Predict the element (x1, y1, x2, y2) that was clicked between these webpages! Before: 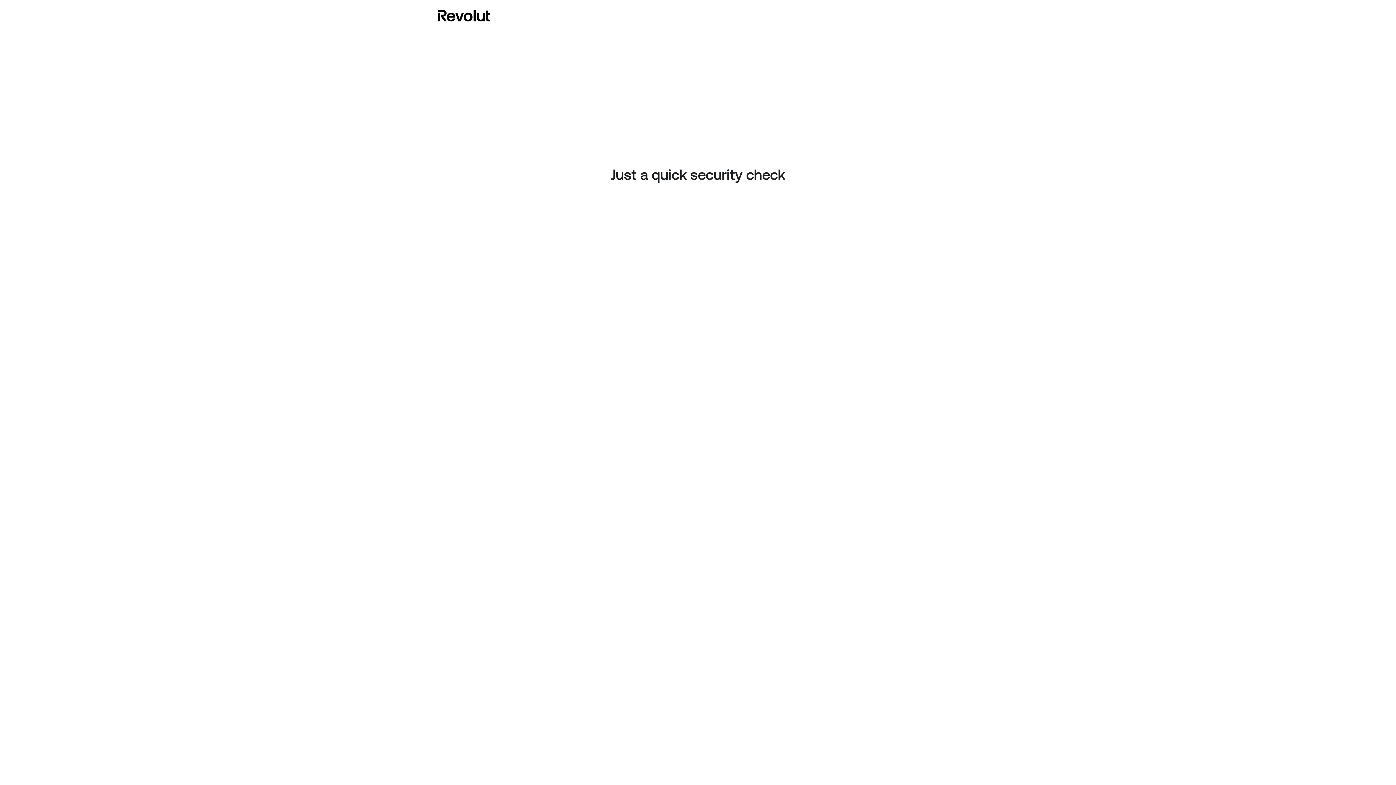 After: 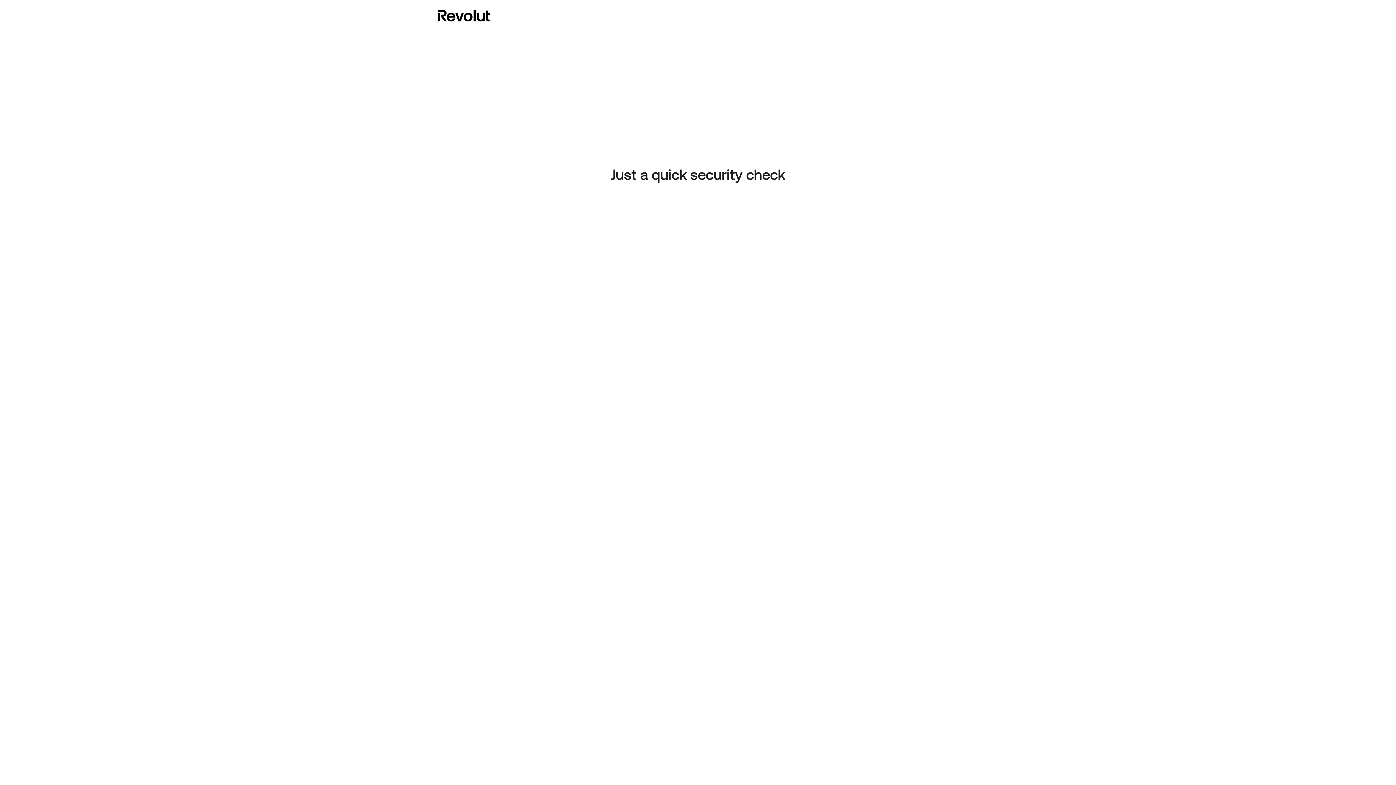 Action: bbox: (437, 8, 490, 23)